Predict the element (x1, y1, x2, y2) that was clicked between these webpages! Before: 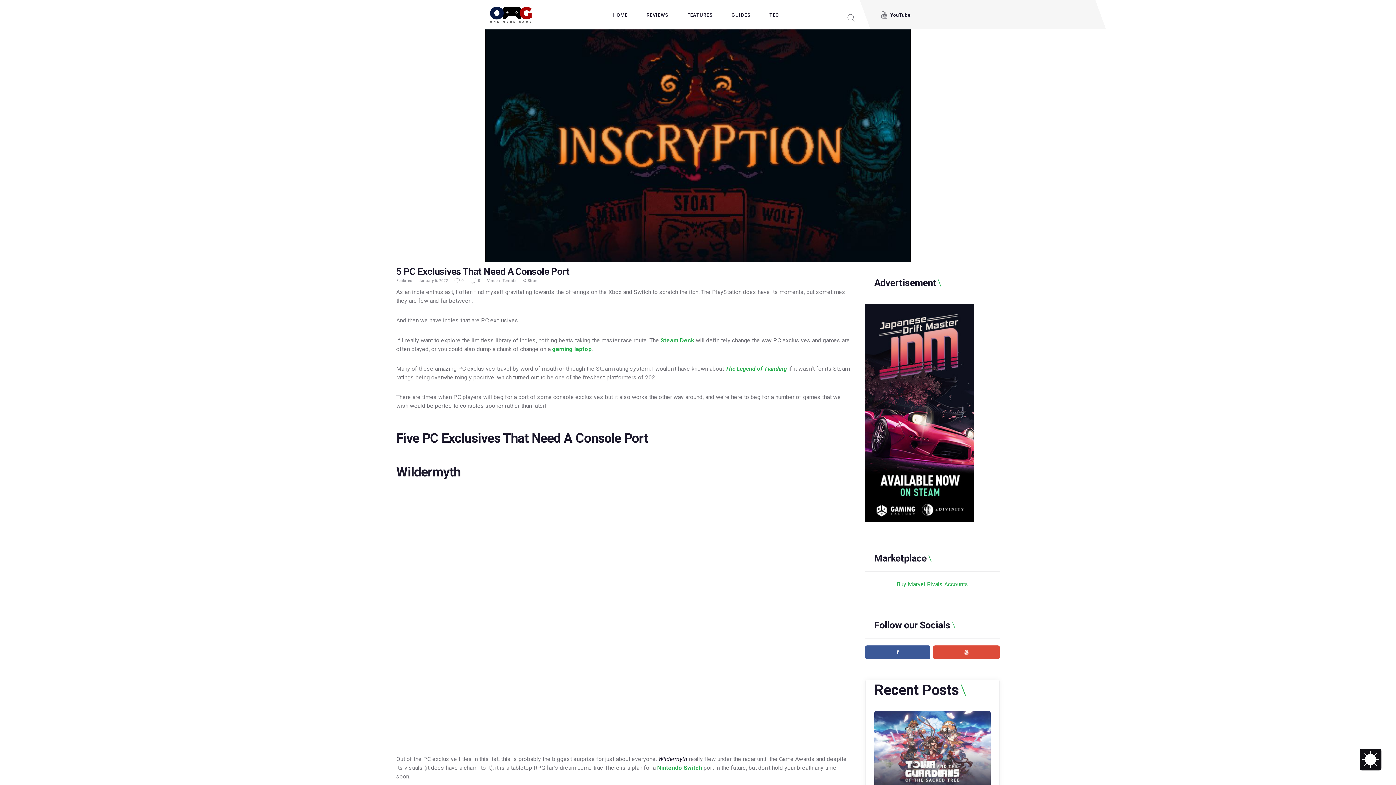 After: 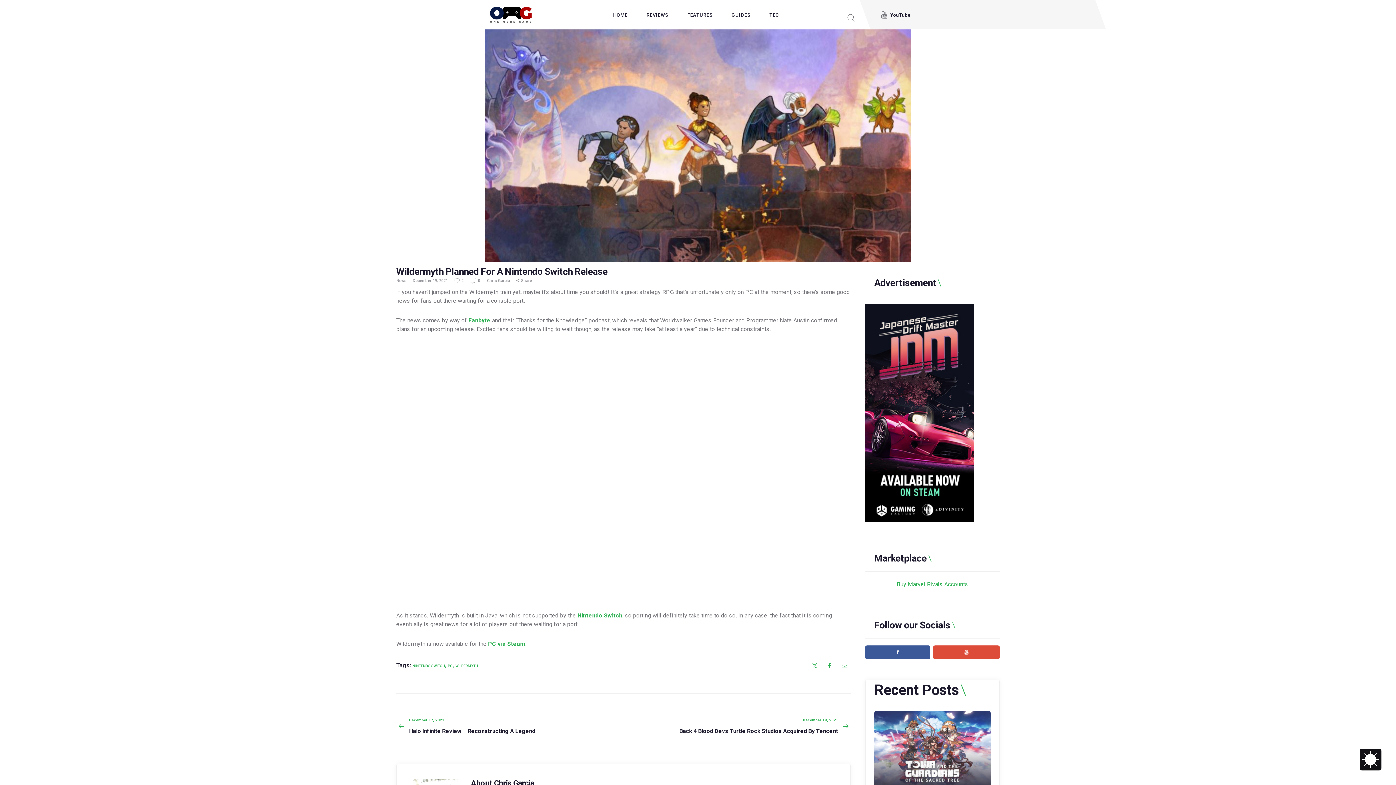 Action: bbox: (657, 764, 702, 771) label: Nintendo Switch